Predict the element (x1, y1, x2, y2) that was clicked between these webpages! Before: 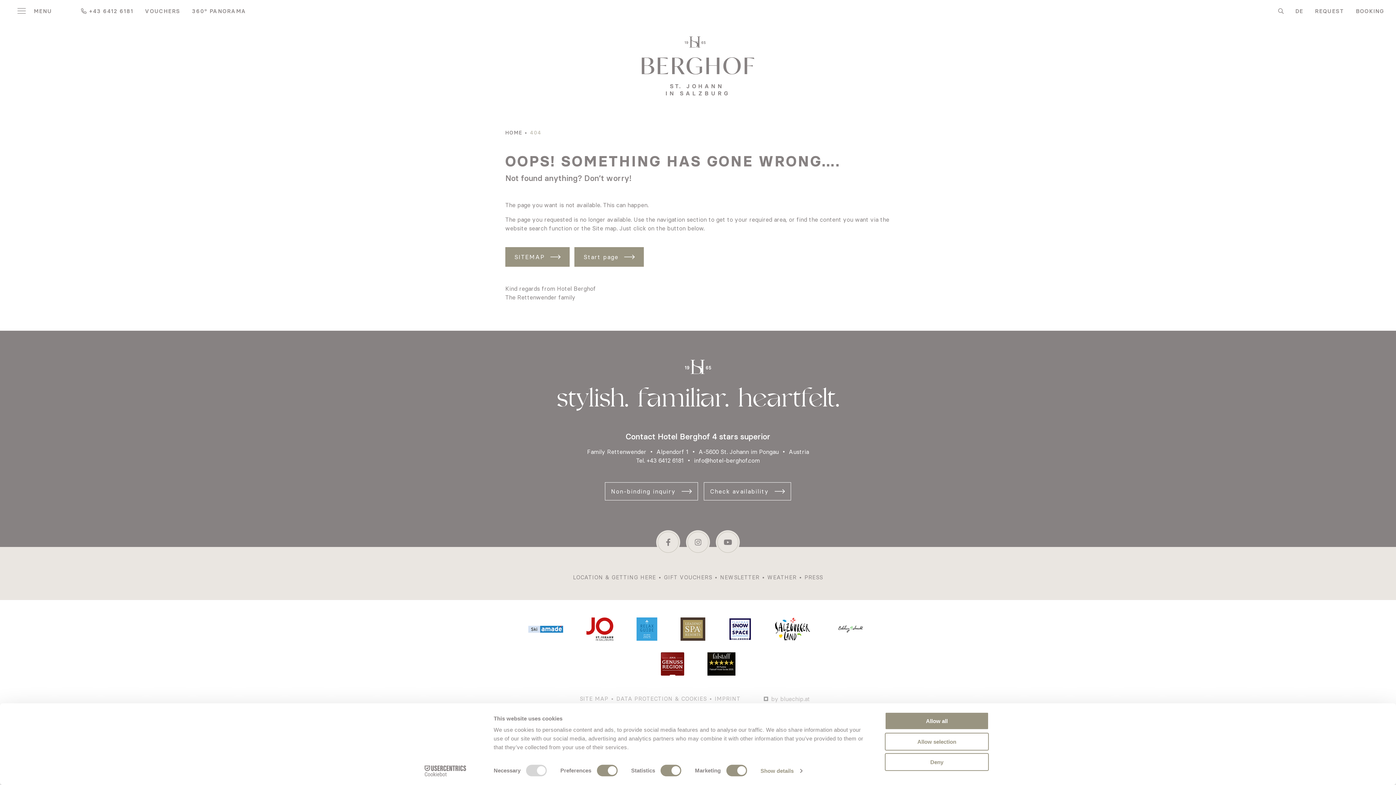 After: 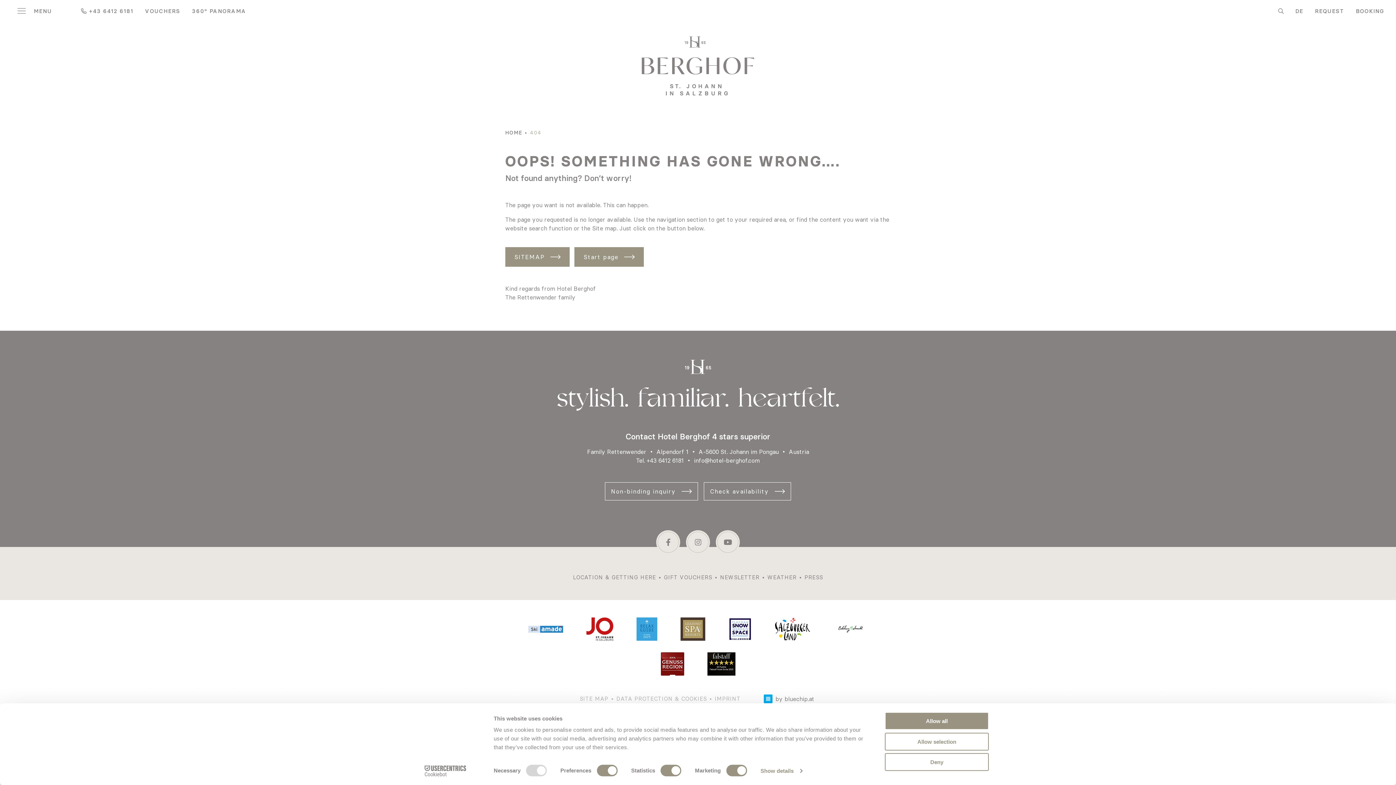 Action: label: by bluechip.at bbox: (764, 693, 810, 705)